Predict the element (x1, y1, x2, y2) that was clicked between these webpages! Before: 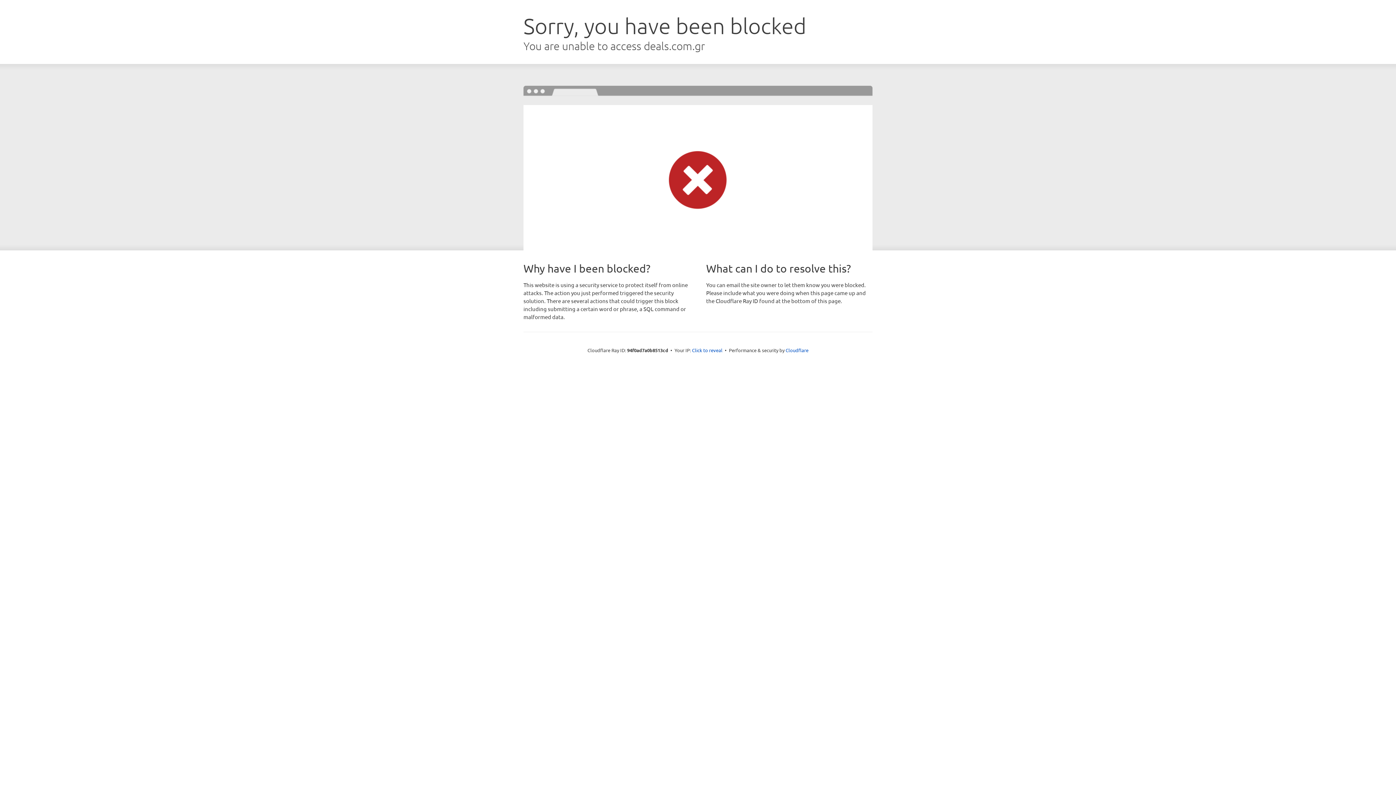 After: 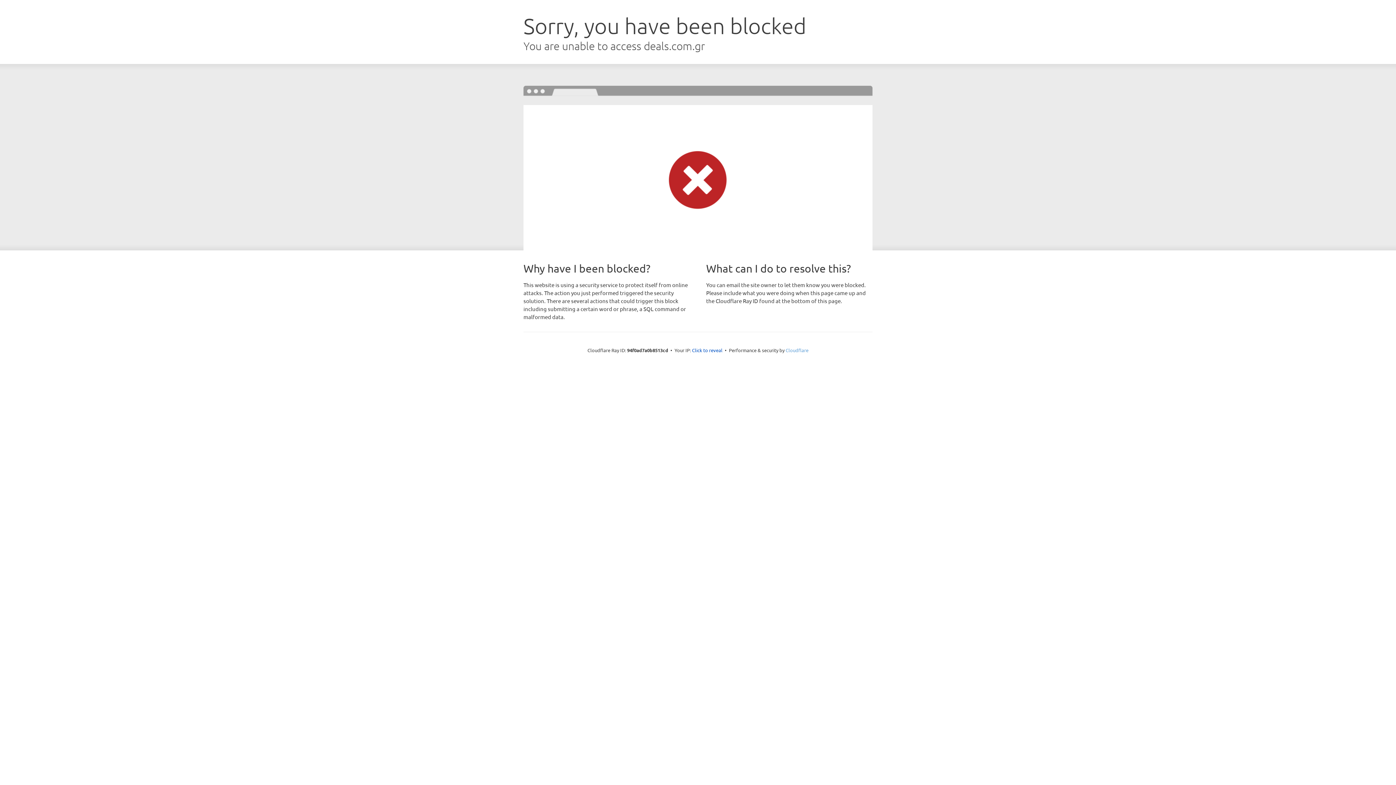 Action: bbox: (785, 347, 808, 353) label: Cloudflare